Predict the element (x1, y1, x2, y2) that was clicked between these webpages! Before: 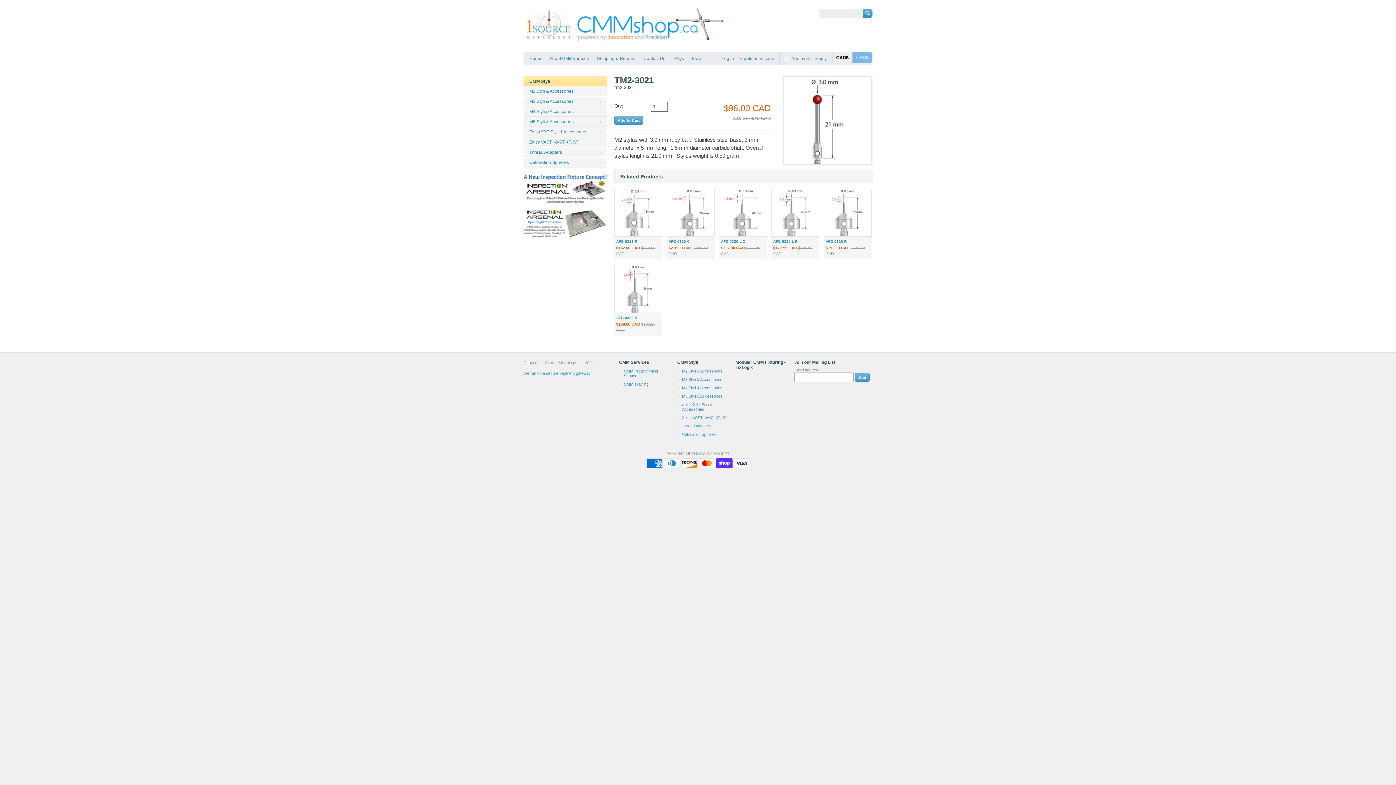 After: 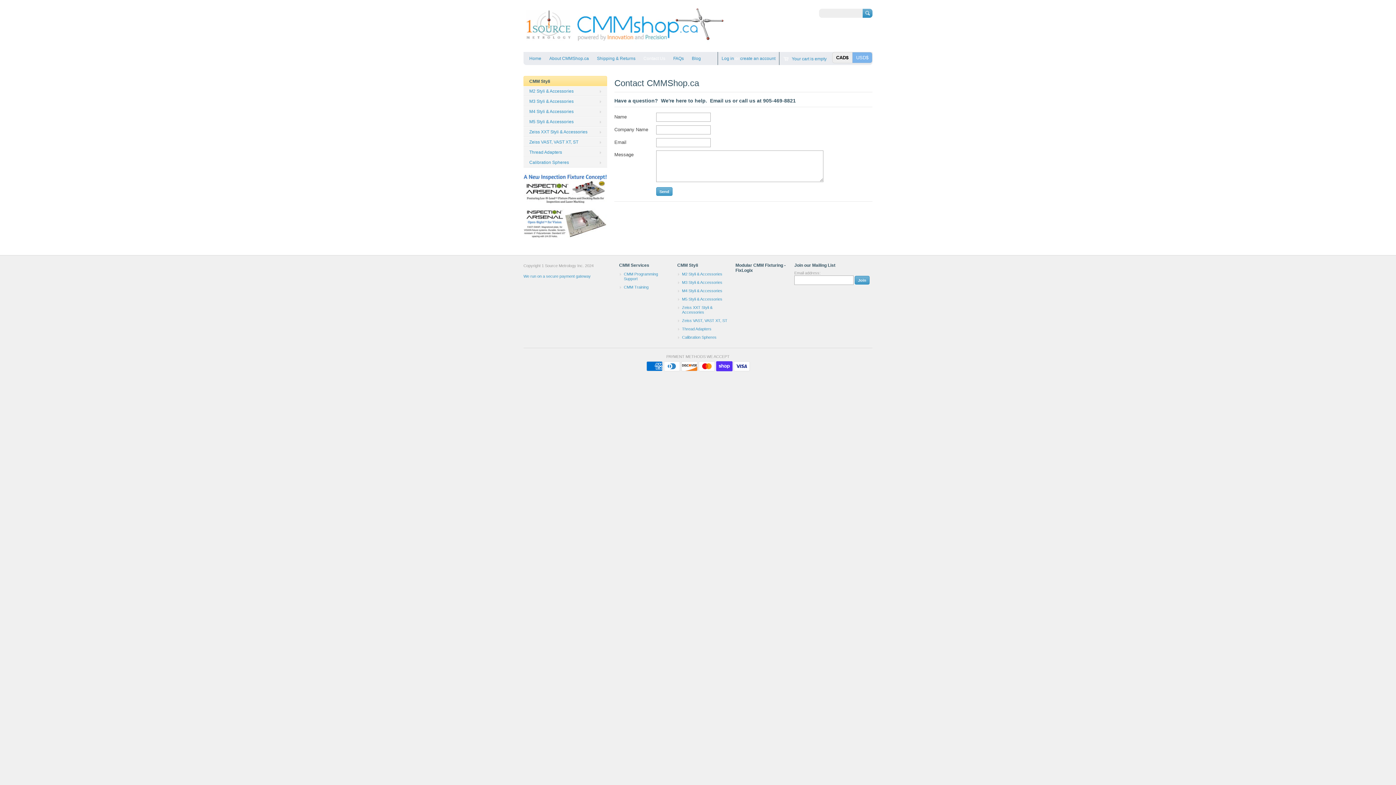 Action: label: Contact Us bbox: (641, 54, 667, 62)